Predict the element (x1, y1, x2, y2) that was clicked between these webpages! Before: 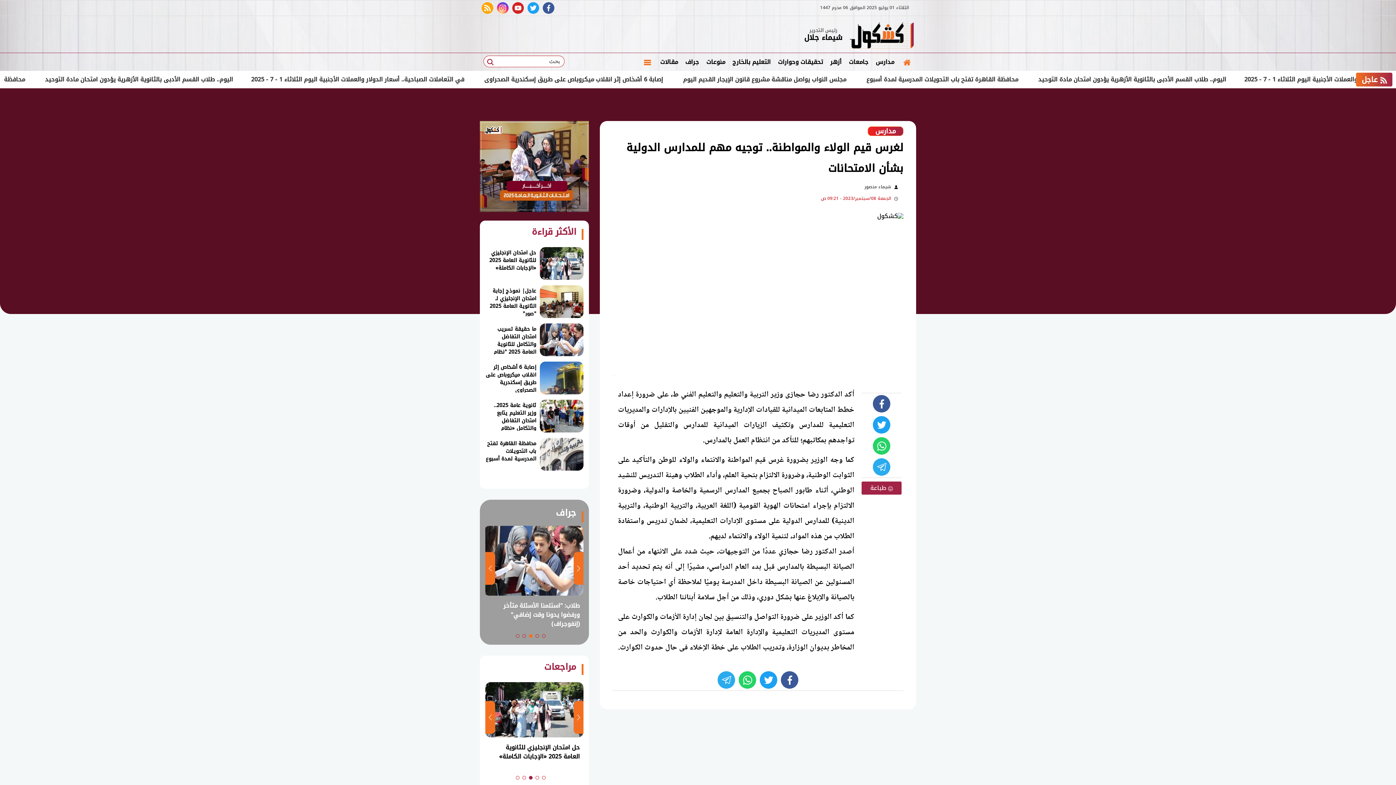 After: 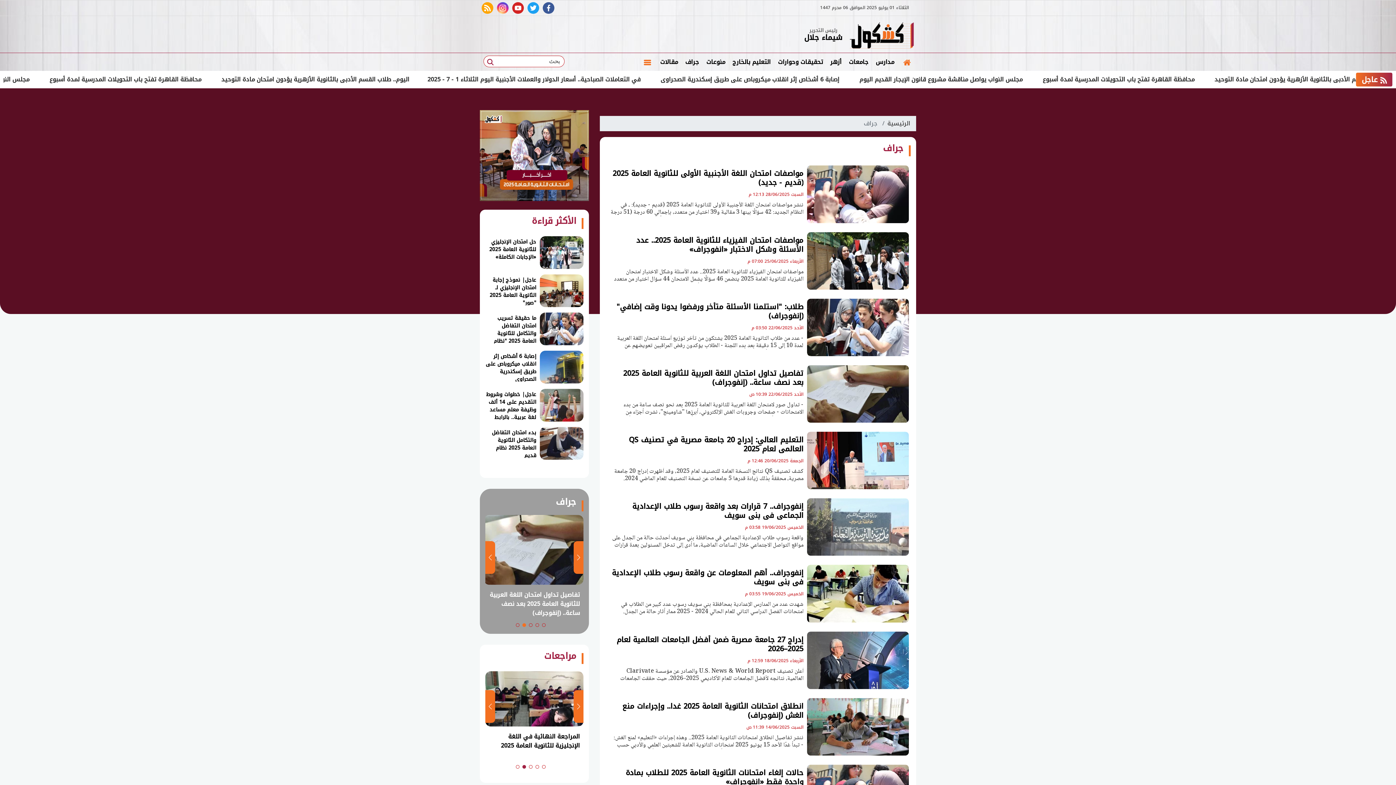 Action: label: جراف bbox: (681, 53, 702, 71)